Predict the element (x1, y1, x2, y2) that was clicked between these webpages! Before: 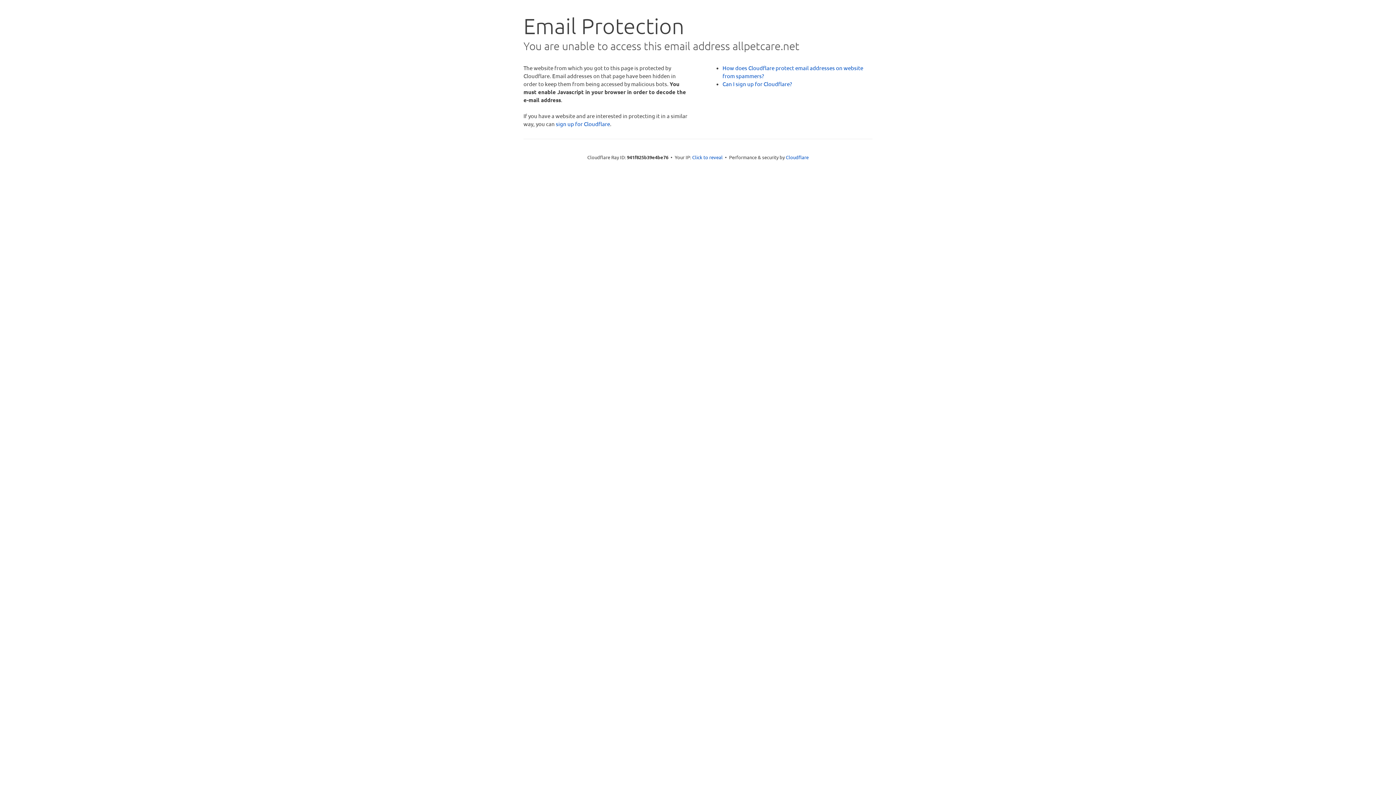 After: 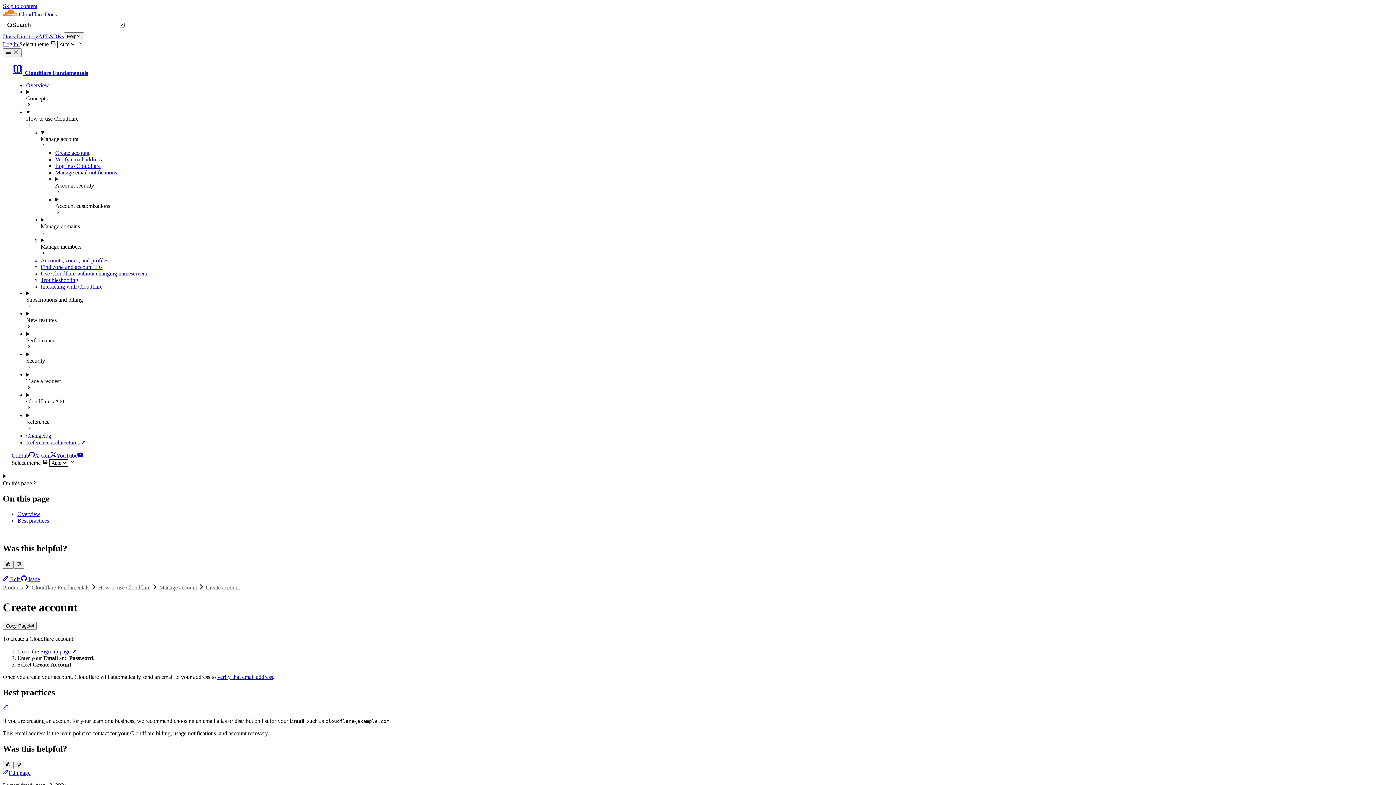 Action: bbox: (722, 80, 792, 87) label: Can I sign up for Cloudflare?